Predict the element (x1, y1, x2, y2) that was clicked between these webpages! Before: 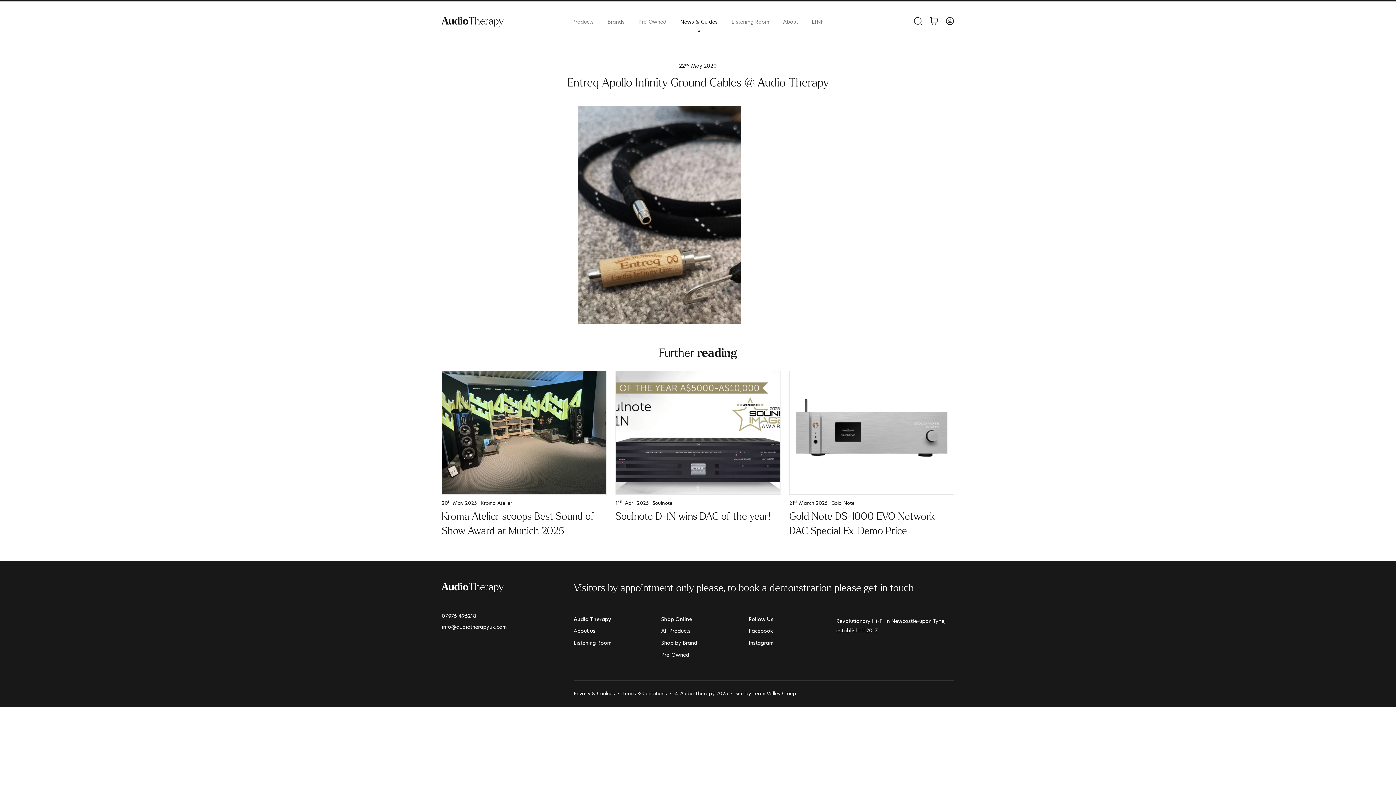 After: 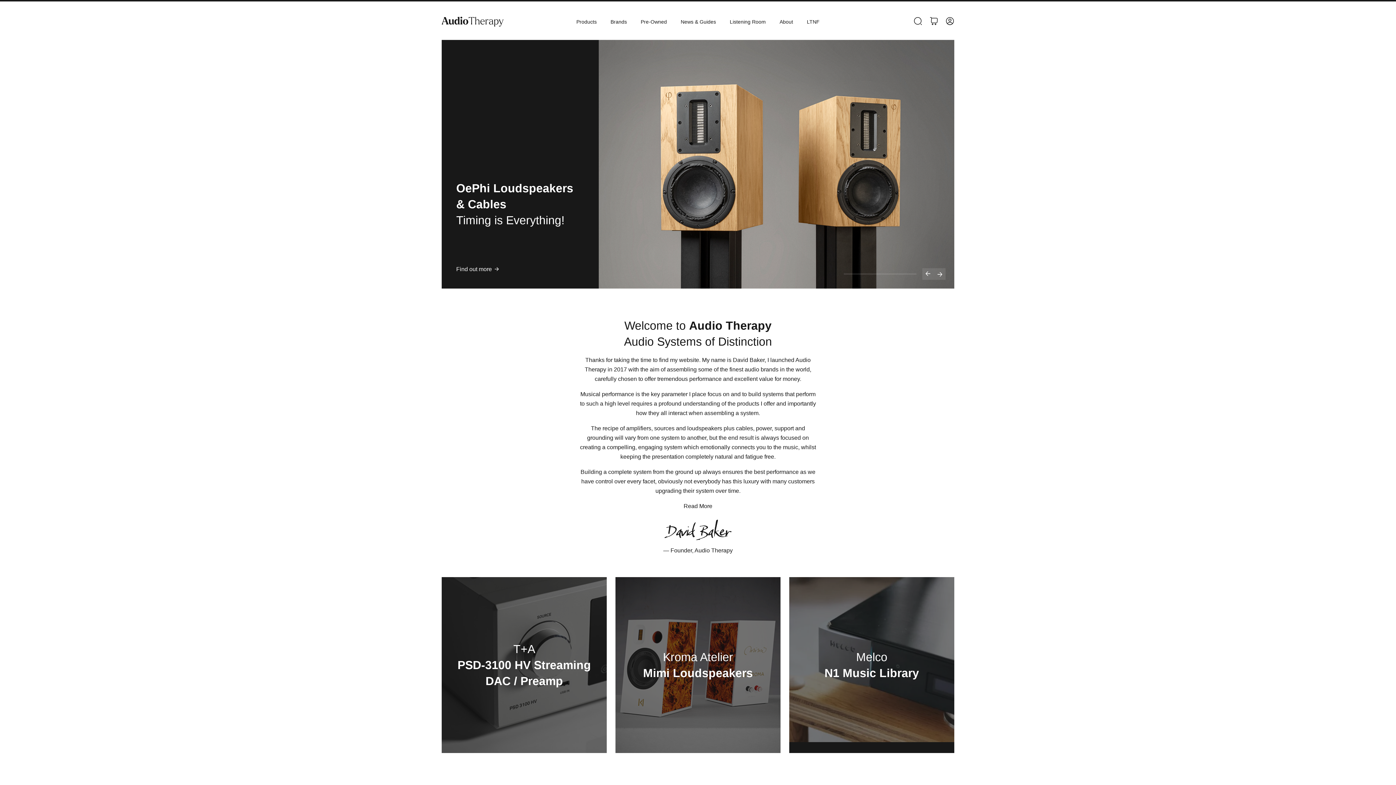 Action: bbox: (441, 586, 503, 592)